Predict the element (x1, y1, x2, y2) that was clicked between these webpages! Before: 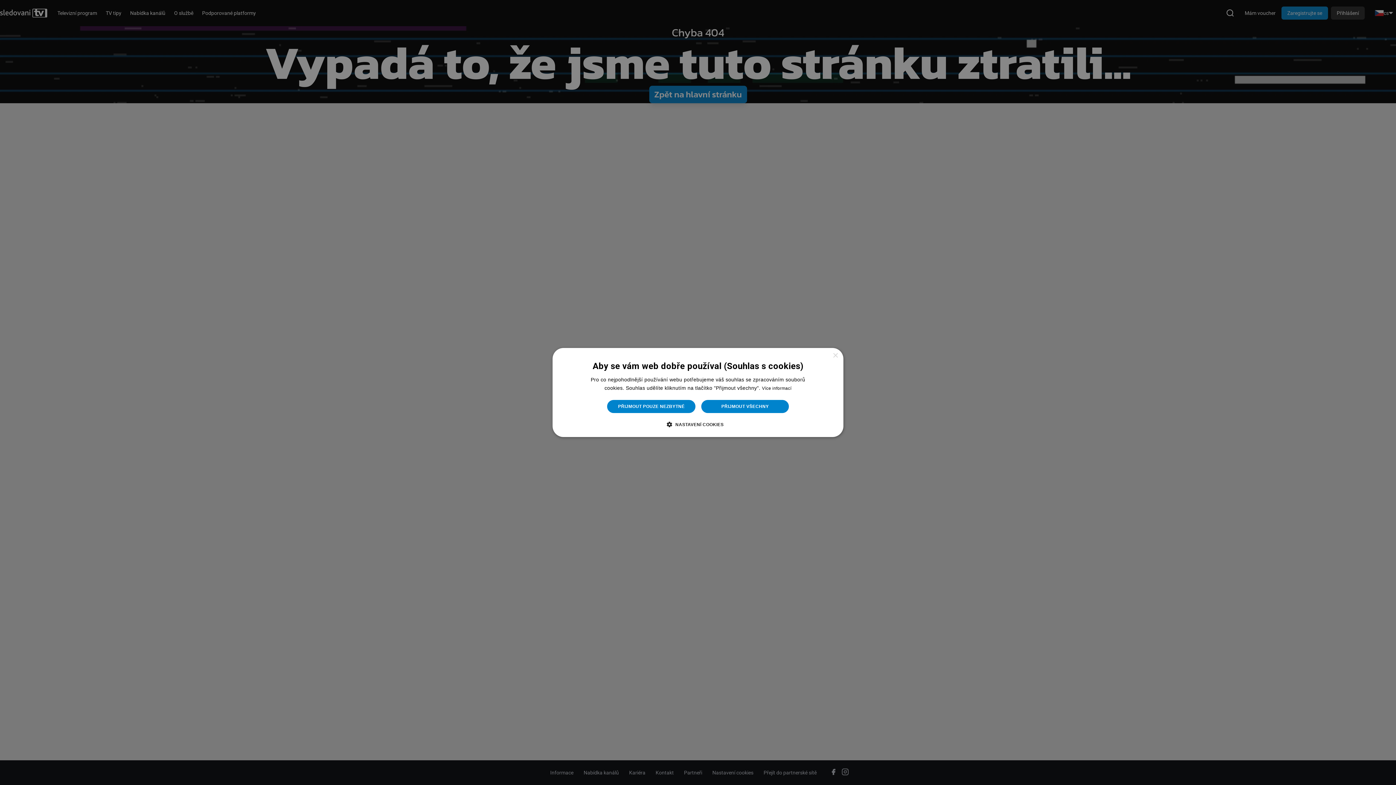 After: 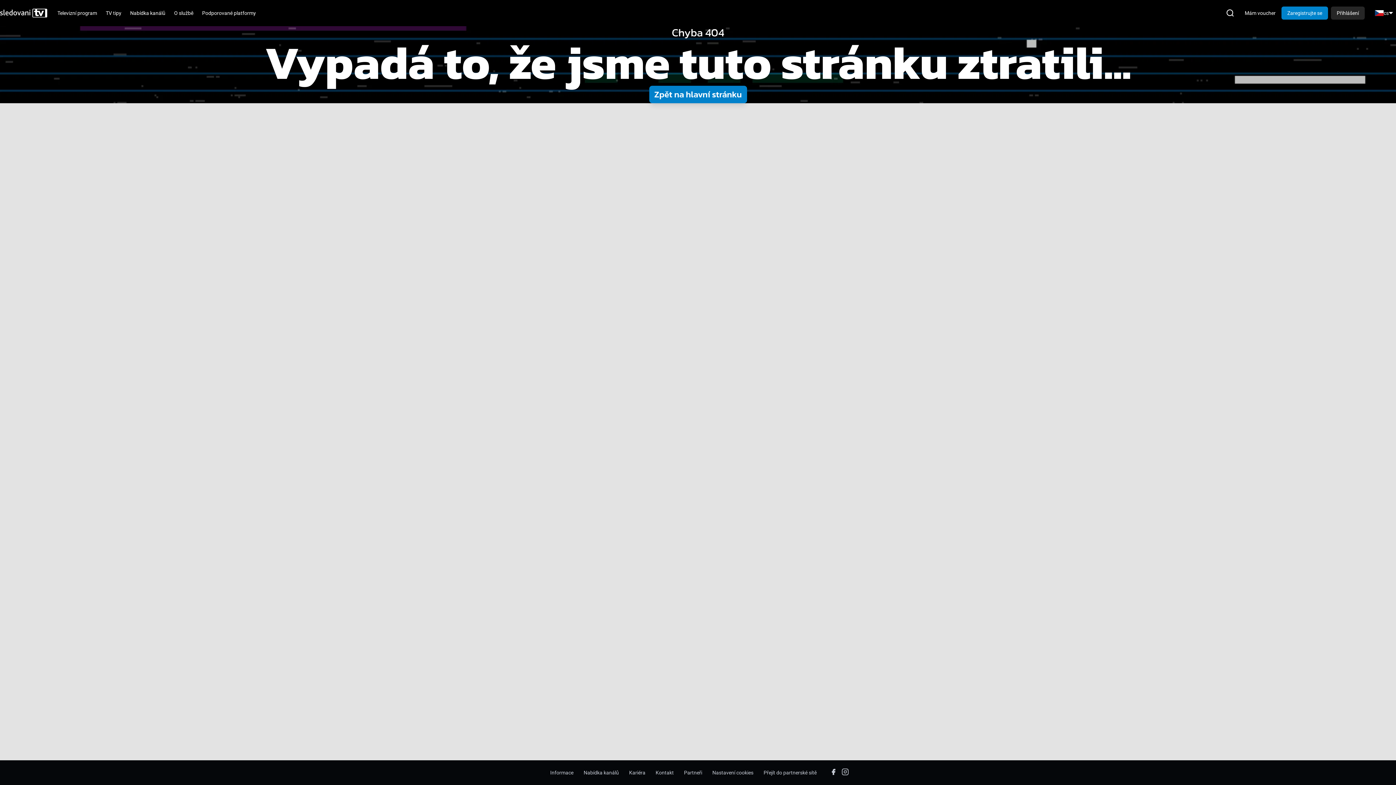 Action: label: Close bbox: (832, 353, 838, 358)